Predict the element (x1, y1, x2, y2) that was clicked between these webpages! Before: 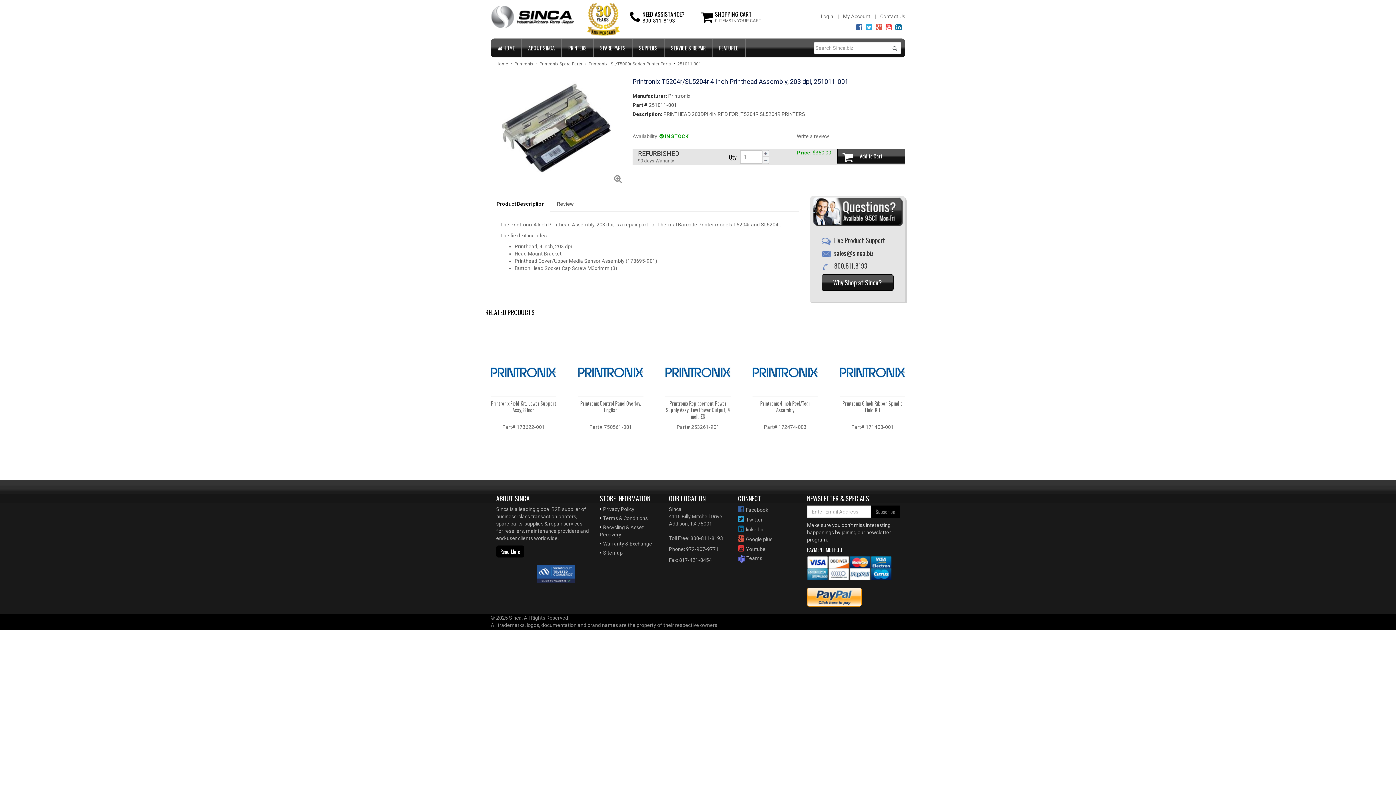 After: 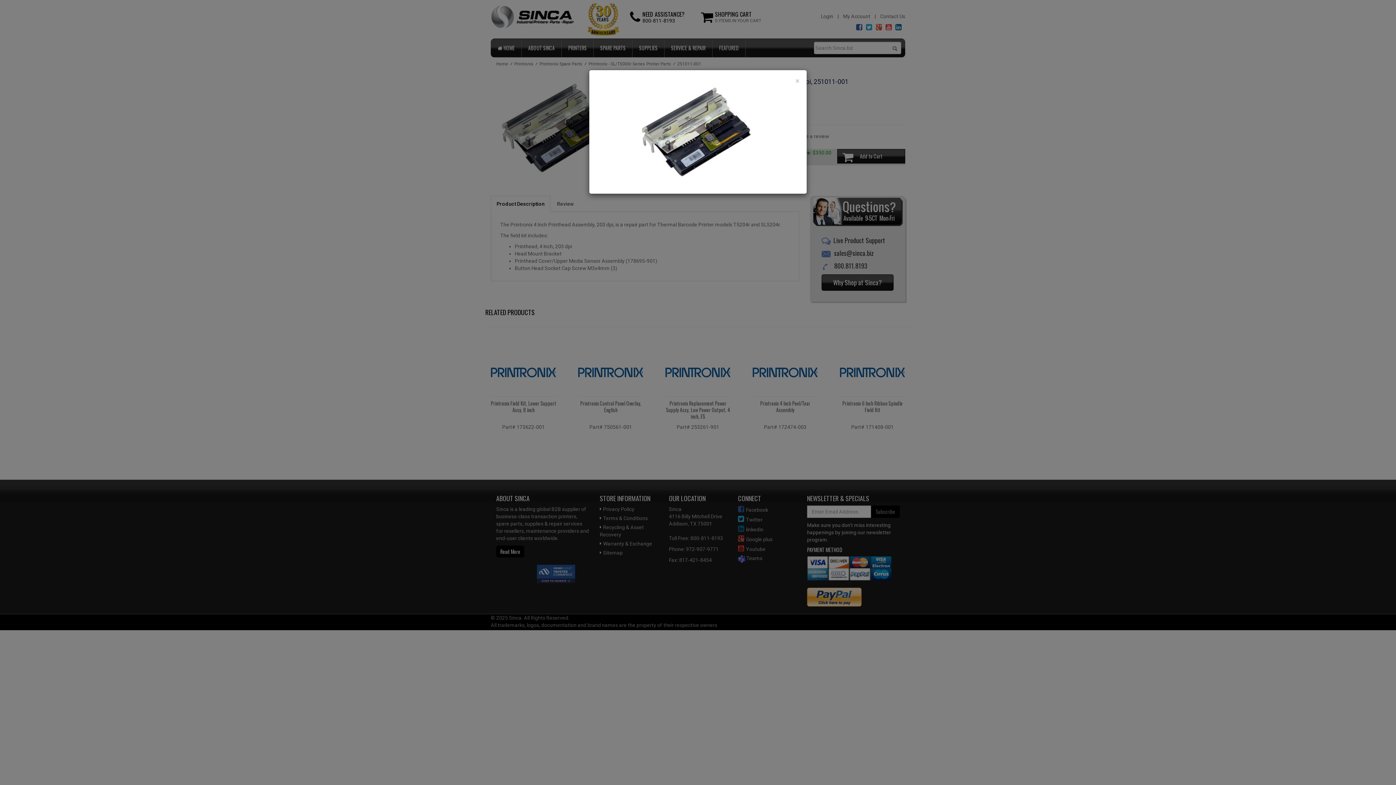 Action: bbox: (490, 70, 621, 185)